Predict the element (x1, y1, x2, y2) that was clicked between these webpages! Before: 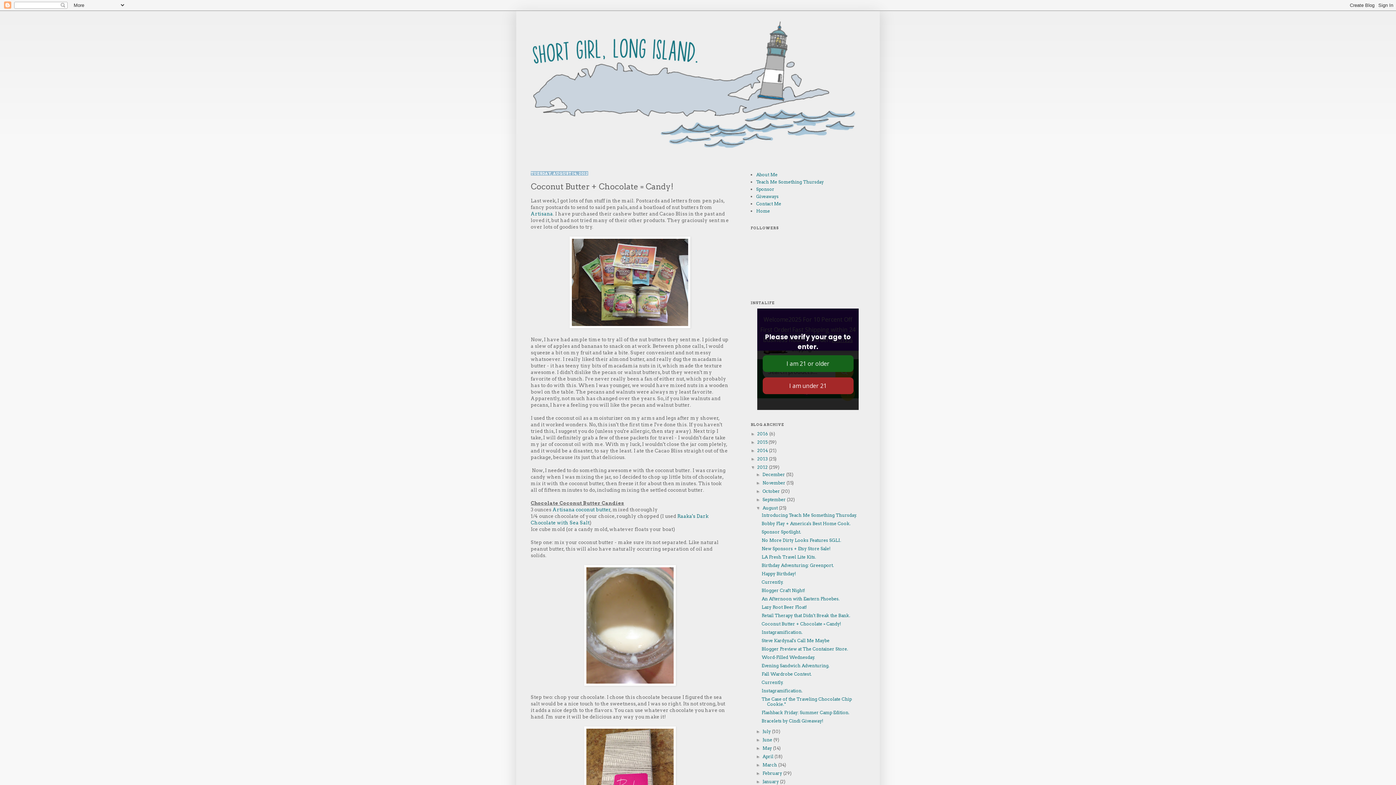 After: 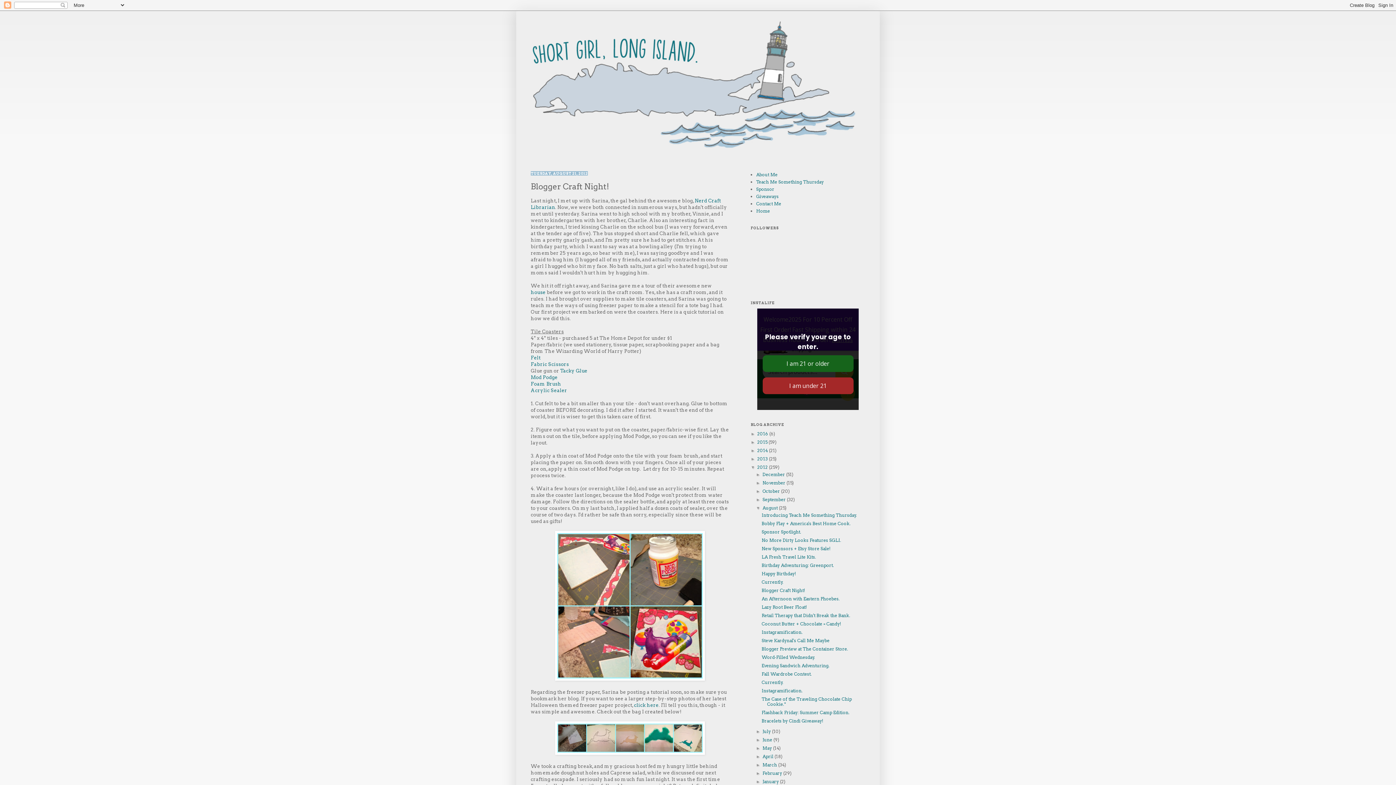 Action: label: Blogger Craft Night! bbox: (761, 588, 805, 593)